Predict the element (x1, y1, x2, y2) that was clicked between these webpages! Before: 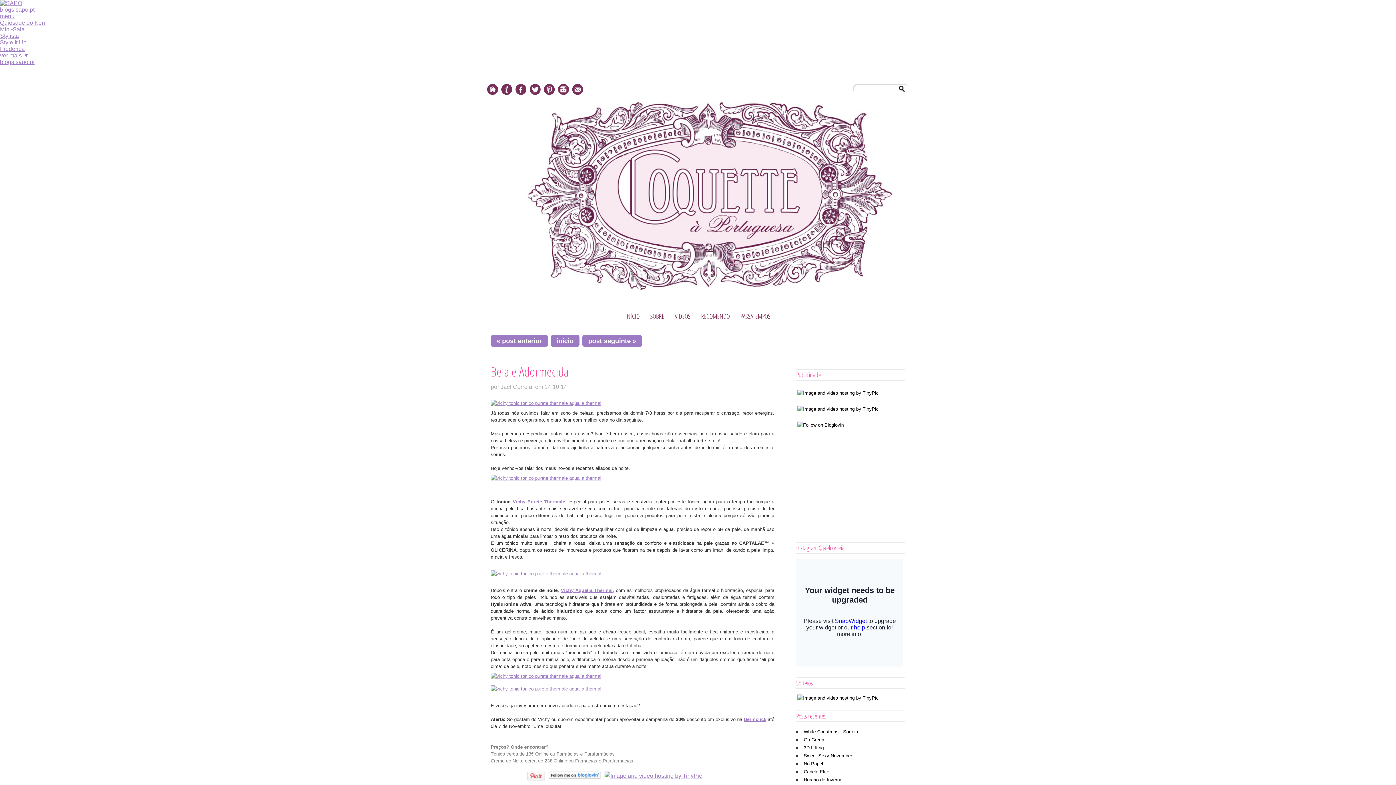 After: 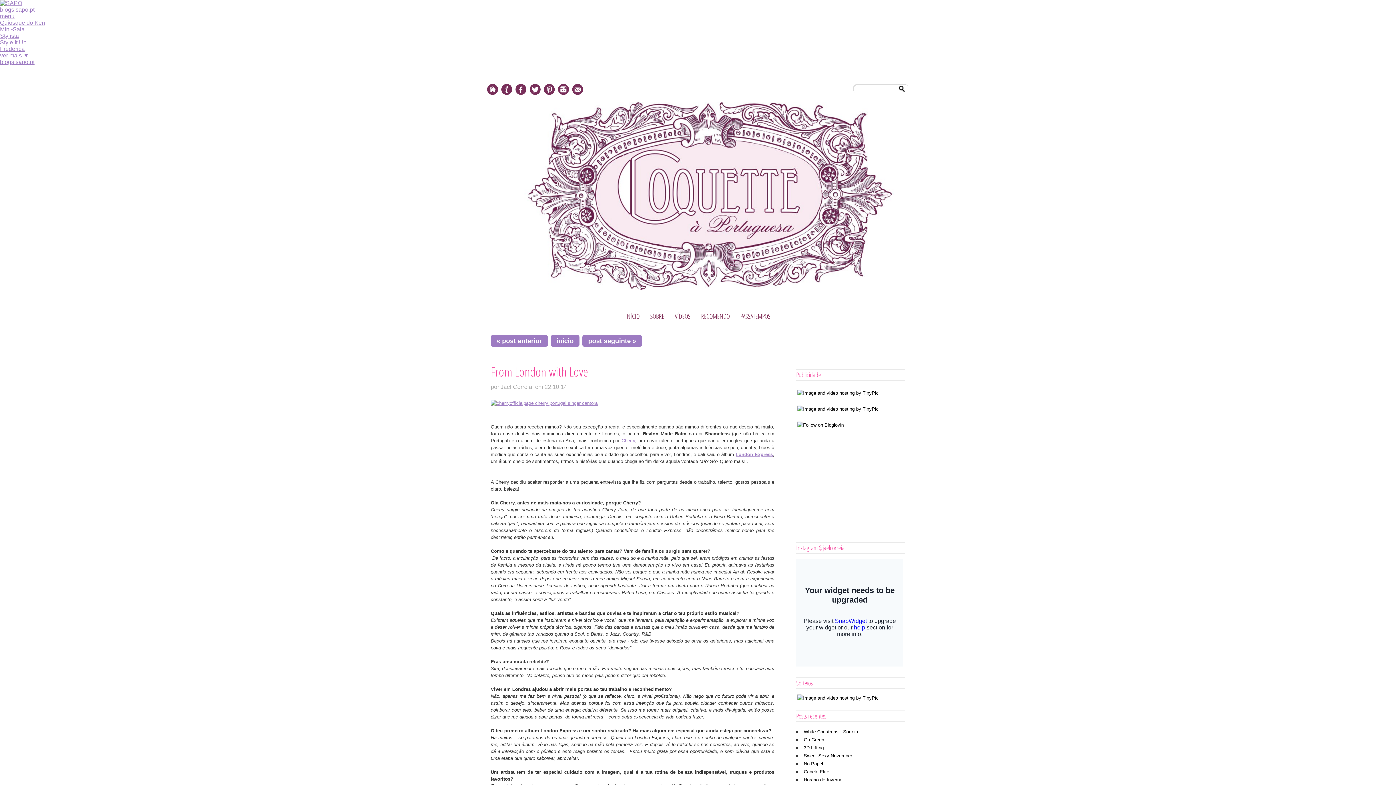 Action: bbox: (490, 335, 548, 346) label: « post anterior